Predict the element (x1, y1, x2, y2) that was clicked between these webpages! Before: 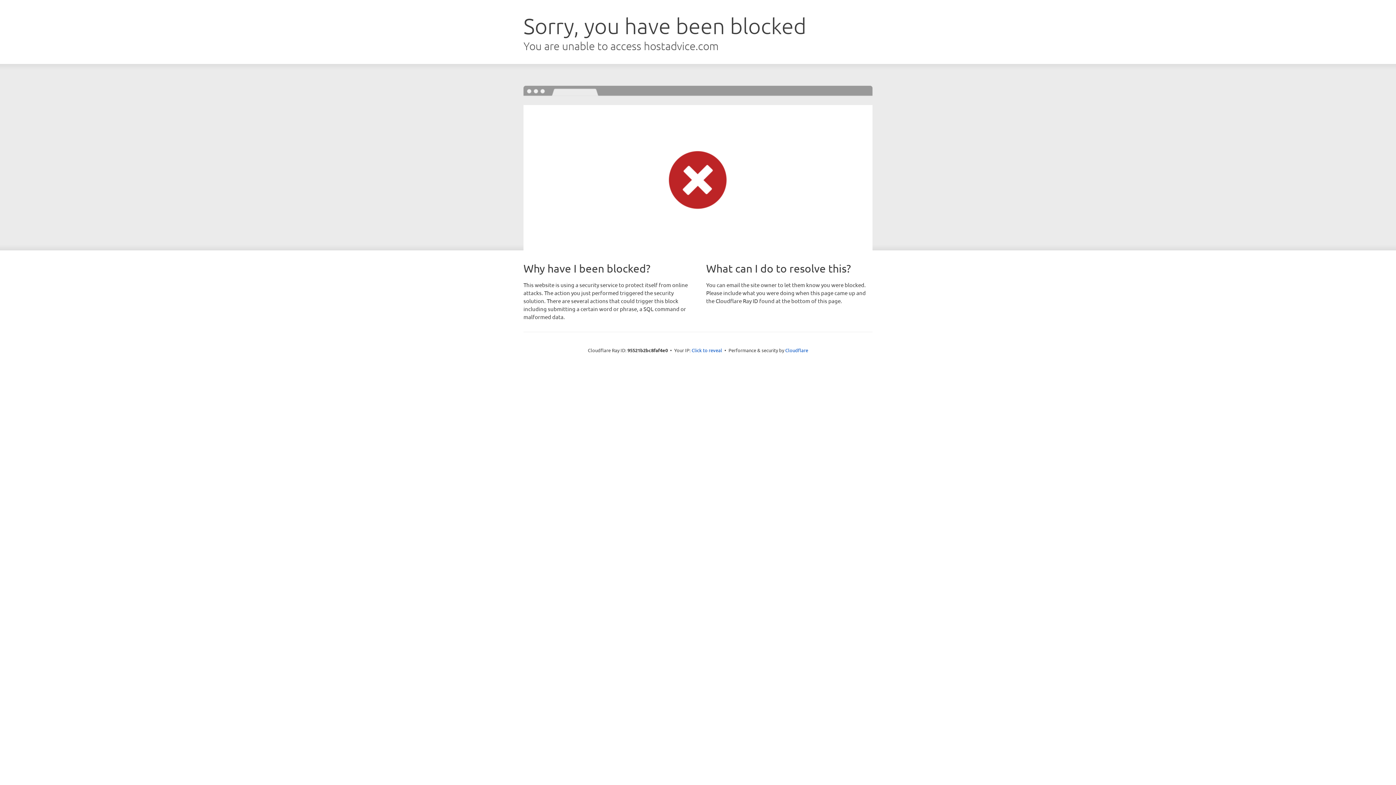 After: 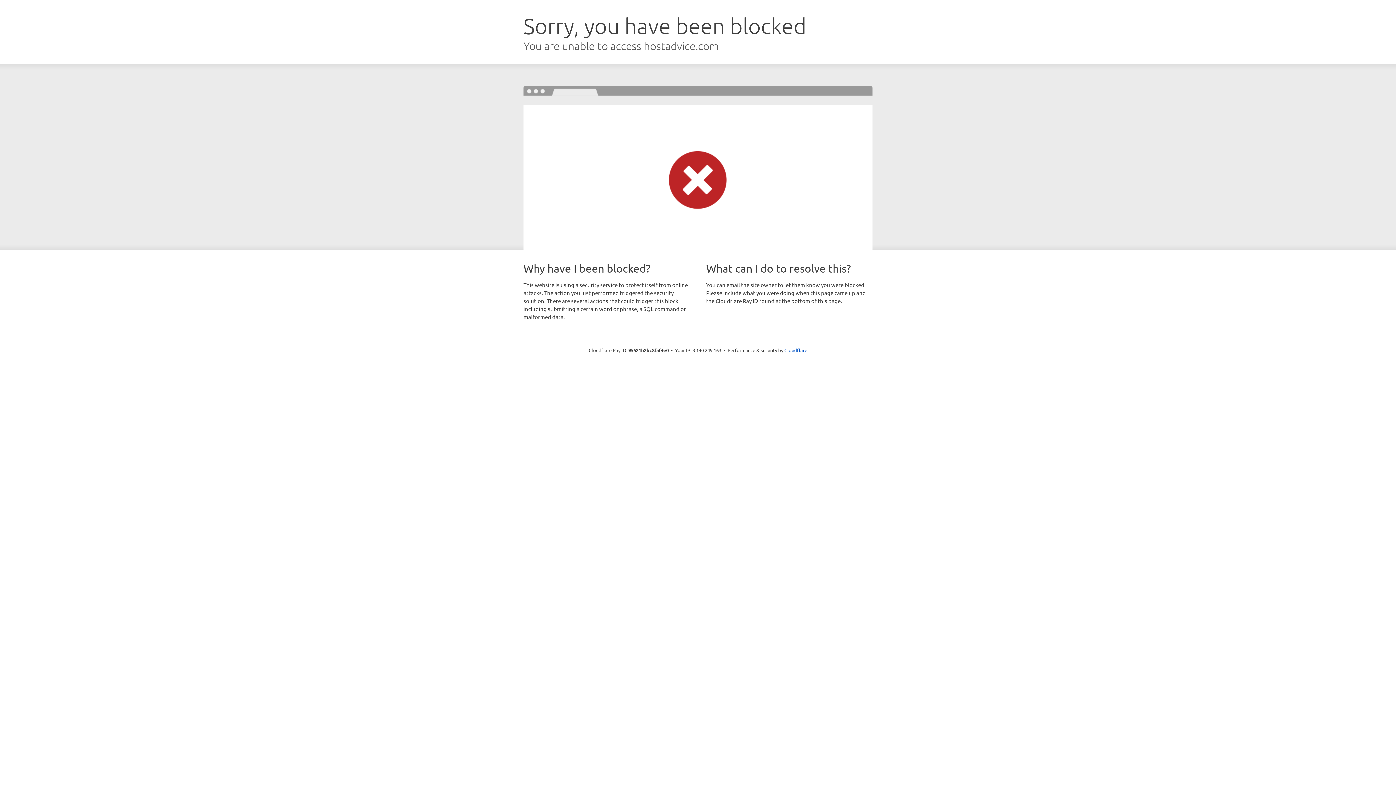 Action: label: Click to reveal bbox: (691, 346, 722, 353)